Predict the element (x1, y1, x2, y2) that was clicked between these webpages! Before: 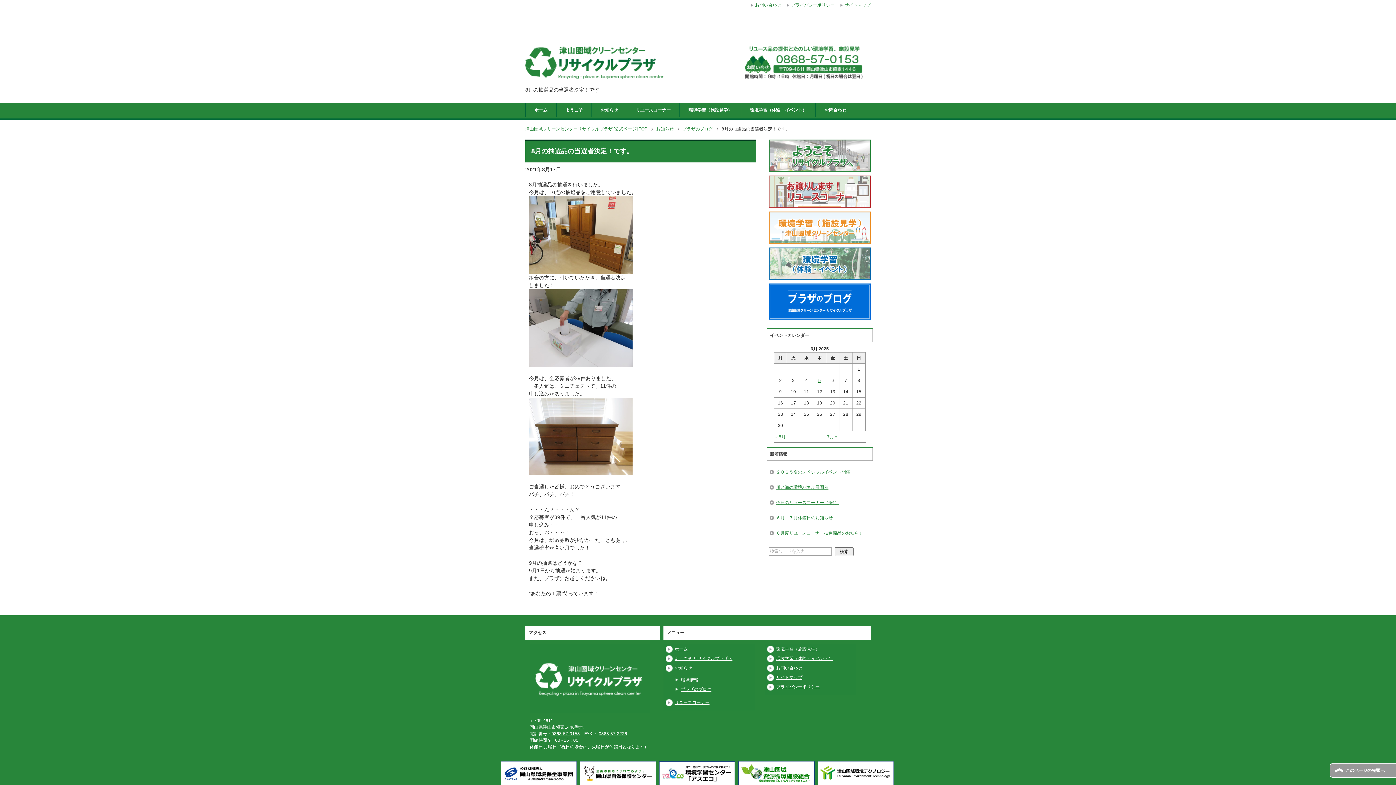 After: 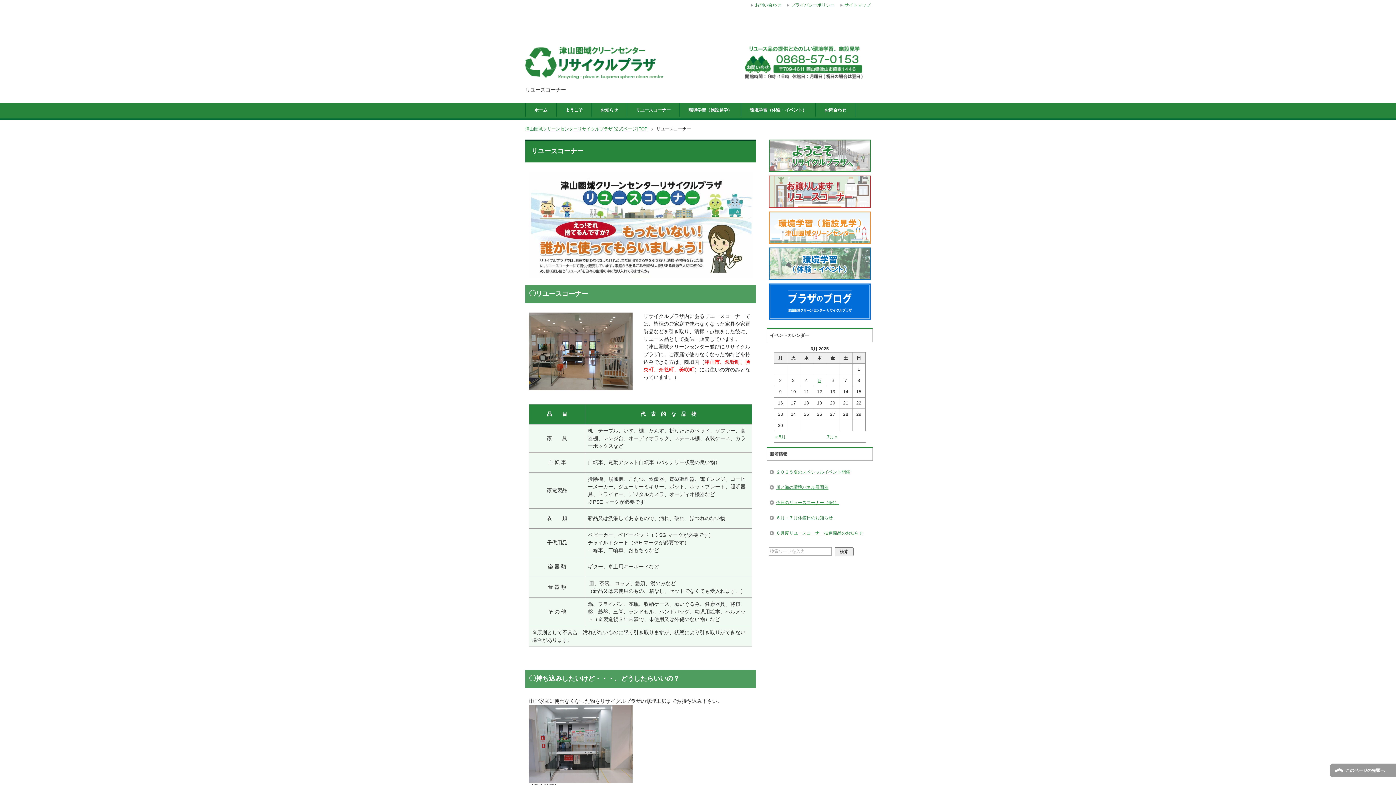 Action: label: リユースコーナー bbox: (627, 103, 679, 116)